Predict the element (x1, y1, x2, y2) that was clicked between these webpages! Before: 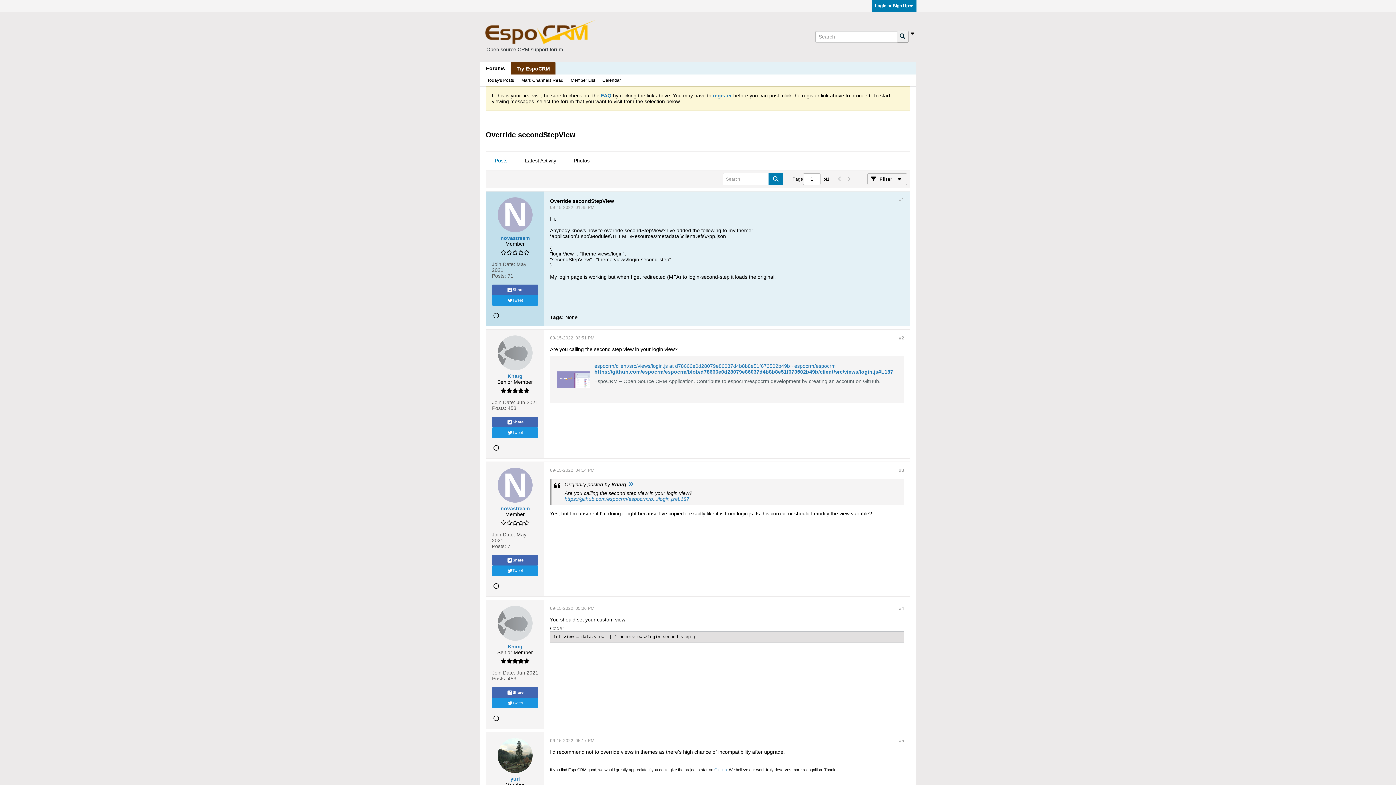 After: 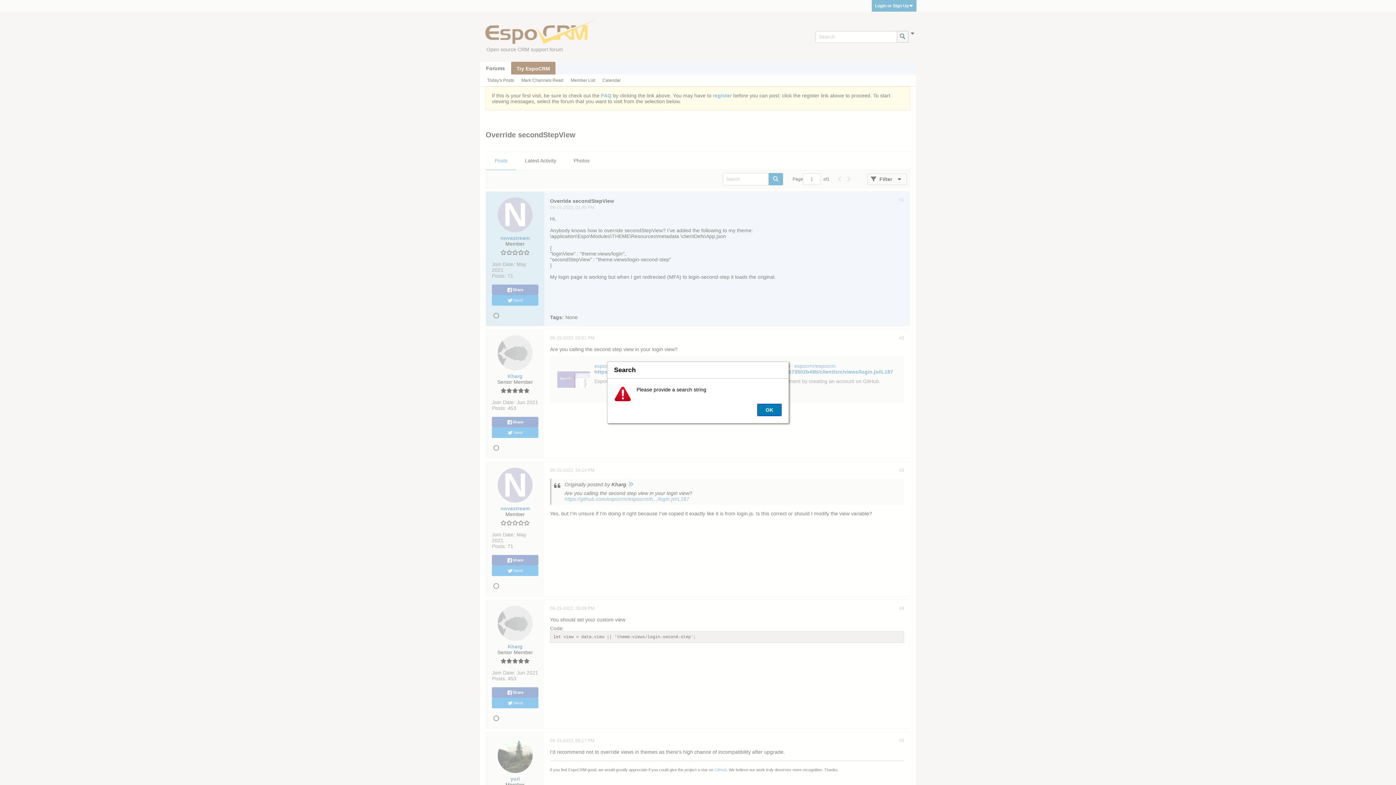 Action: bbox: (897, 30, 908, 42)